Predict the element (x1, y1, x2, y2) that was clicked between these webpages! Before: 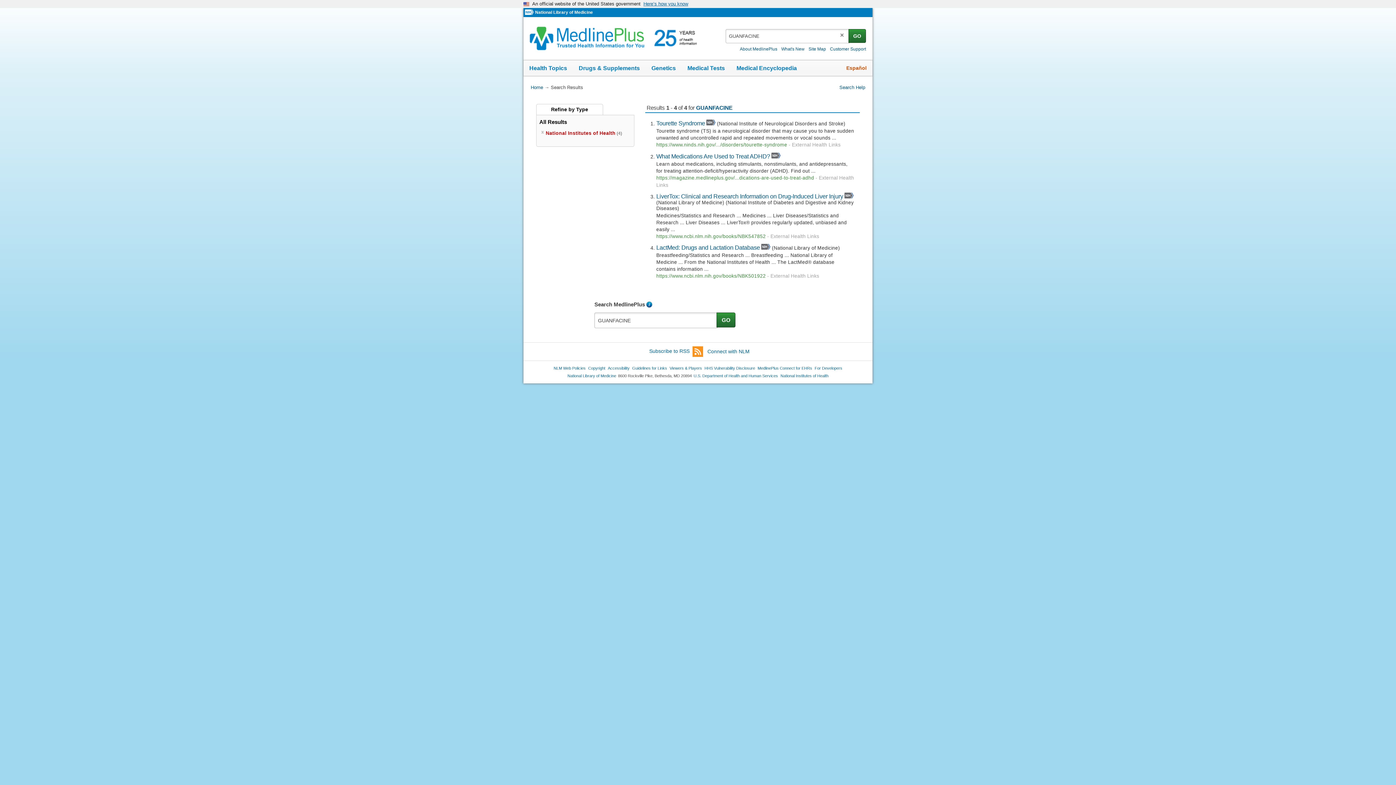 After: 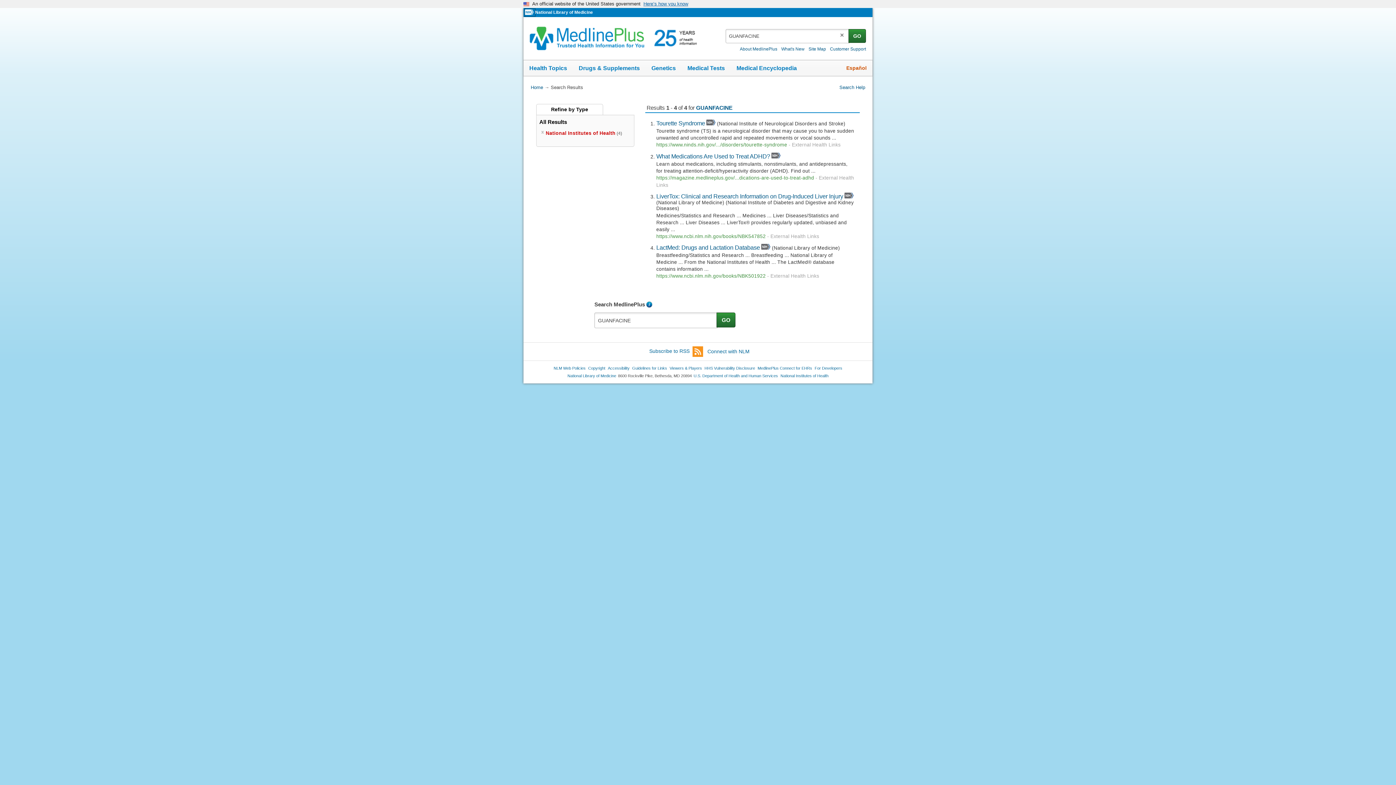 Action: bbox: (525, 8, 535, 16)